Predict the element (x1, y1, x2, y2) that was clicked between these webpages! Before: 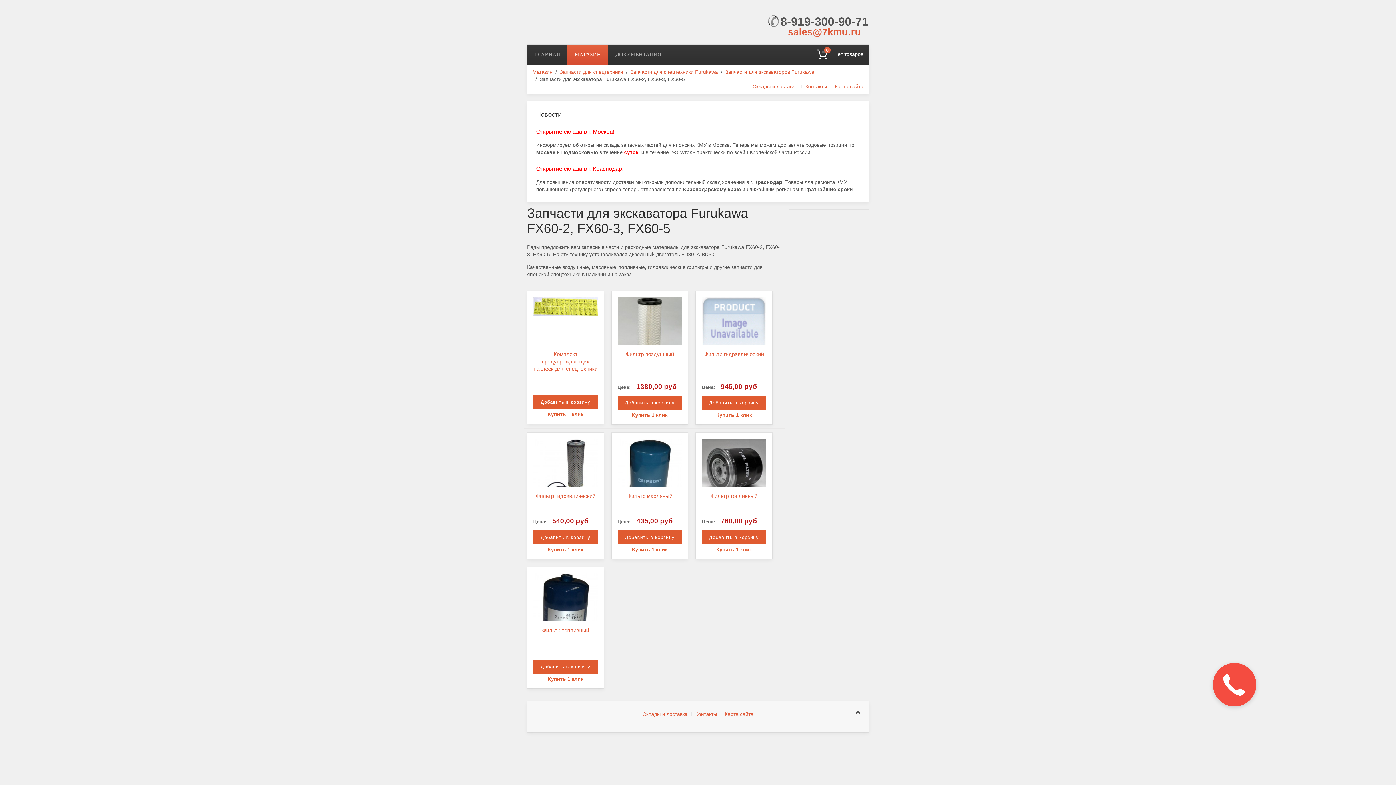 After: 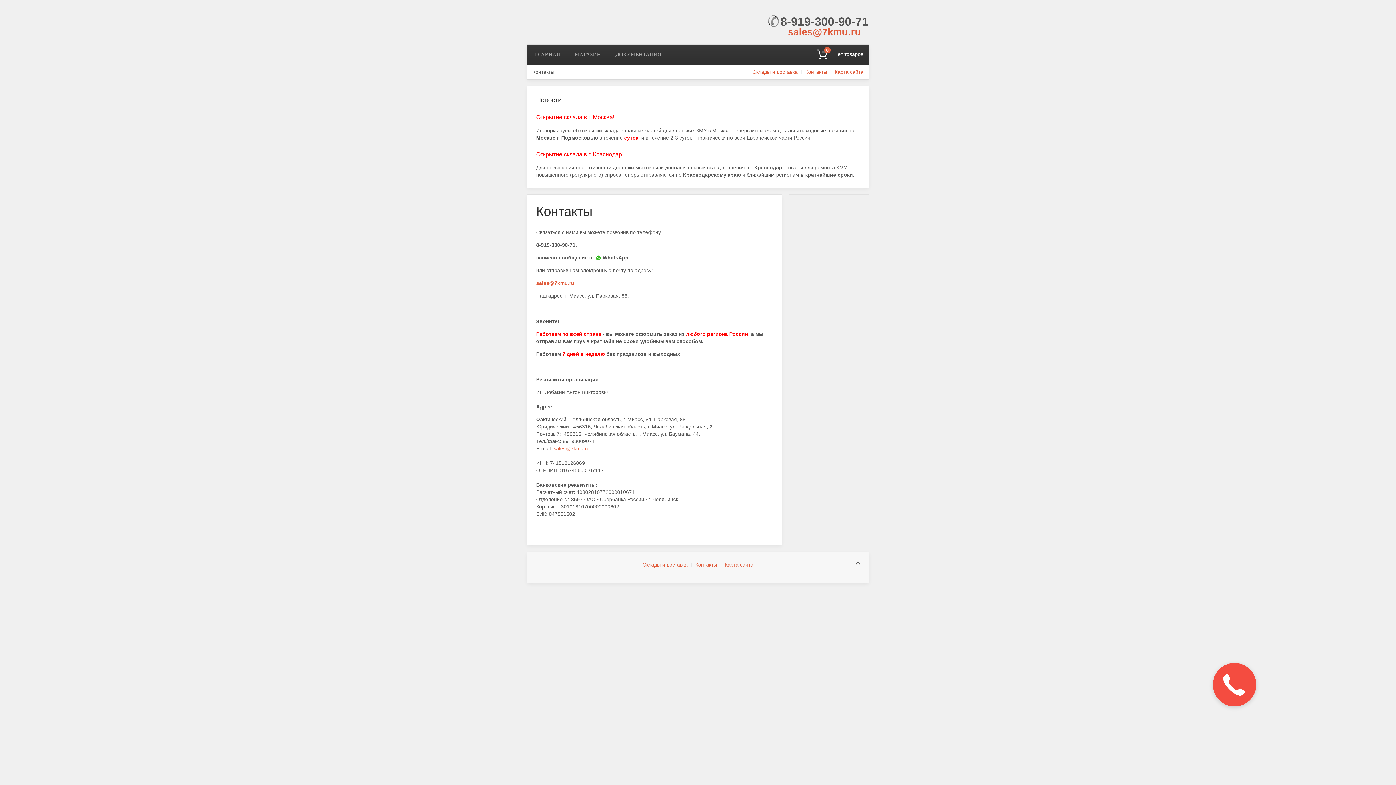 Action: label: Контакты bbox: (695, 710, 717, 718)